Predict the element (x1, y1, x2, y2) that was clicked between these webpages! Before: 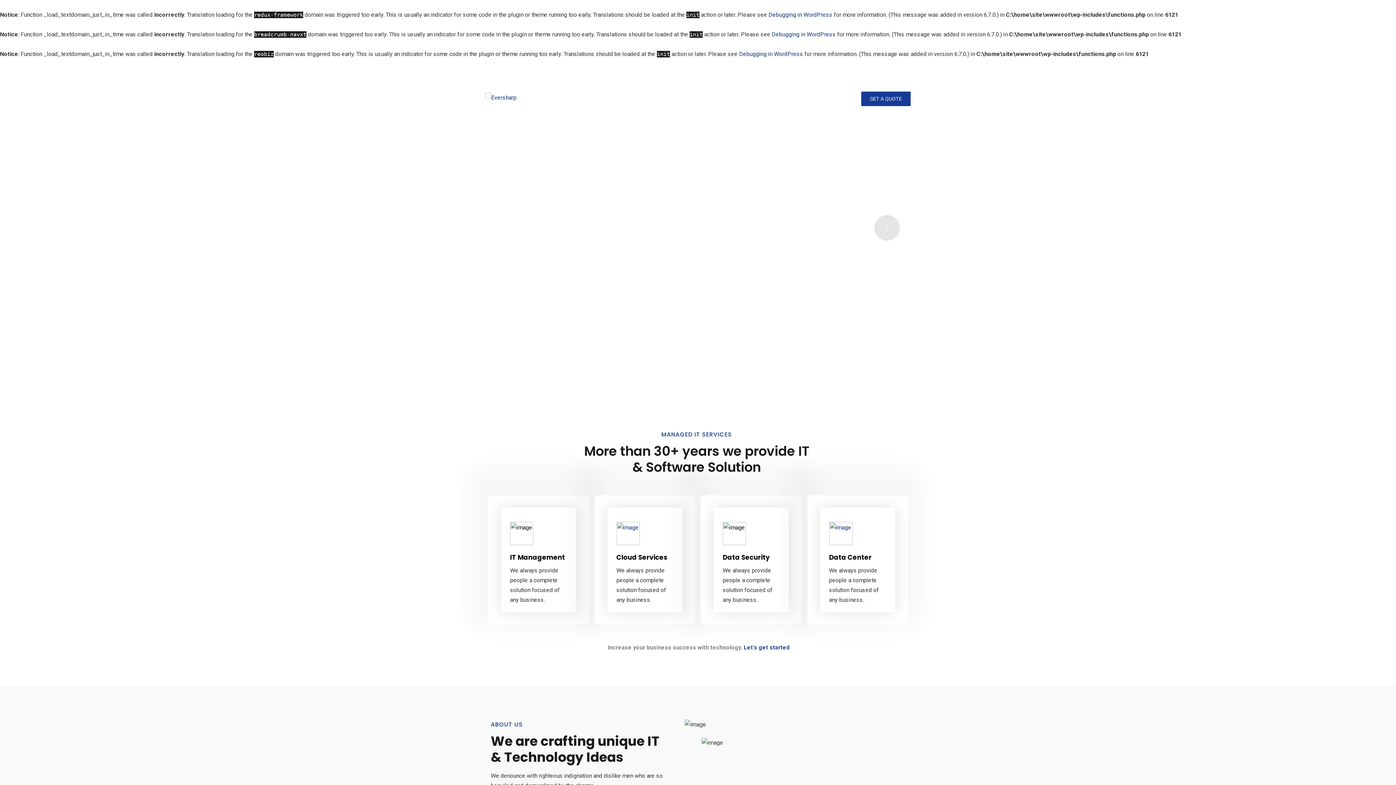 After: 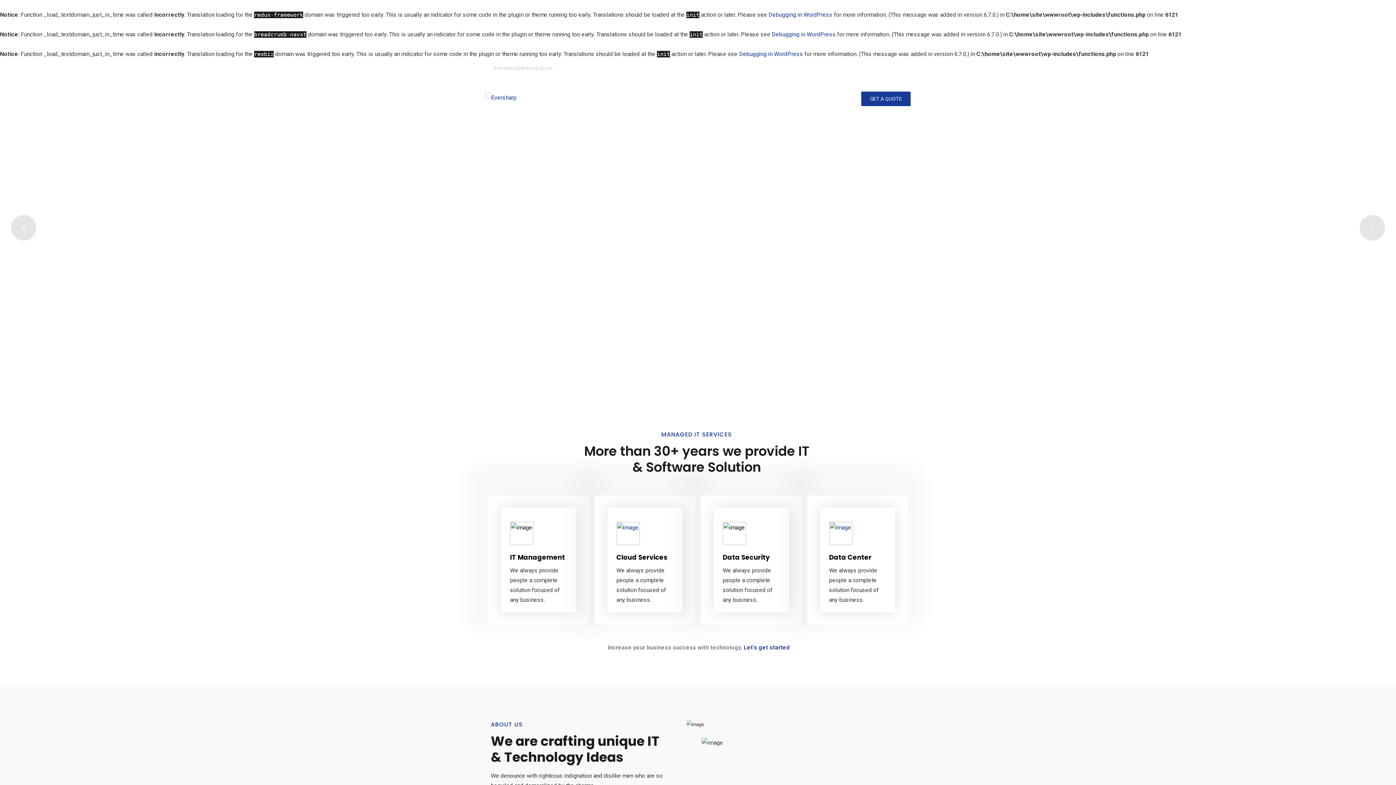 Action: label: eversharp@artcorp.co.zw bbox: (493, 65, 553, 70)